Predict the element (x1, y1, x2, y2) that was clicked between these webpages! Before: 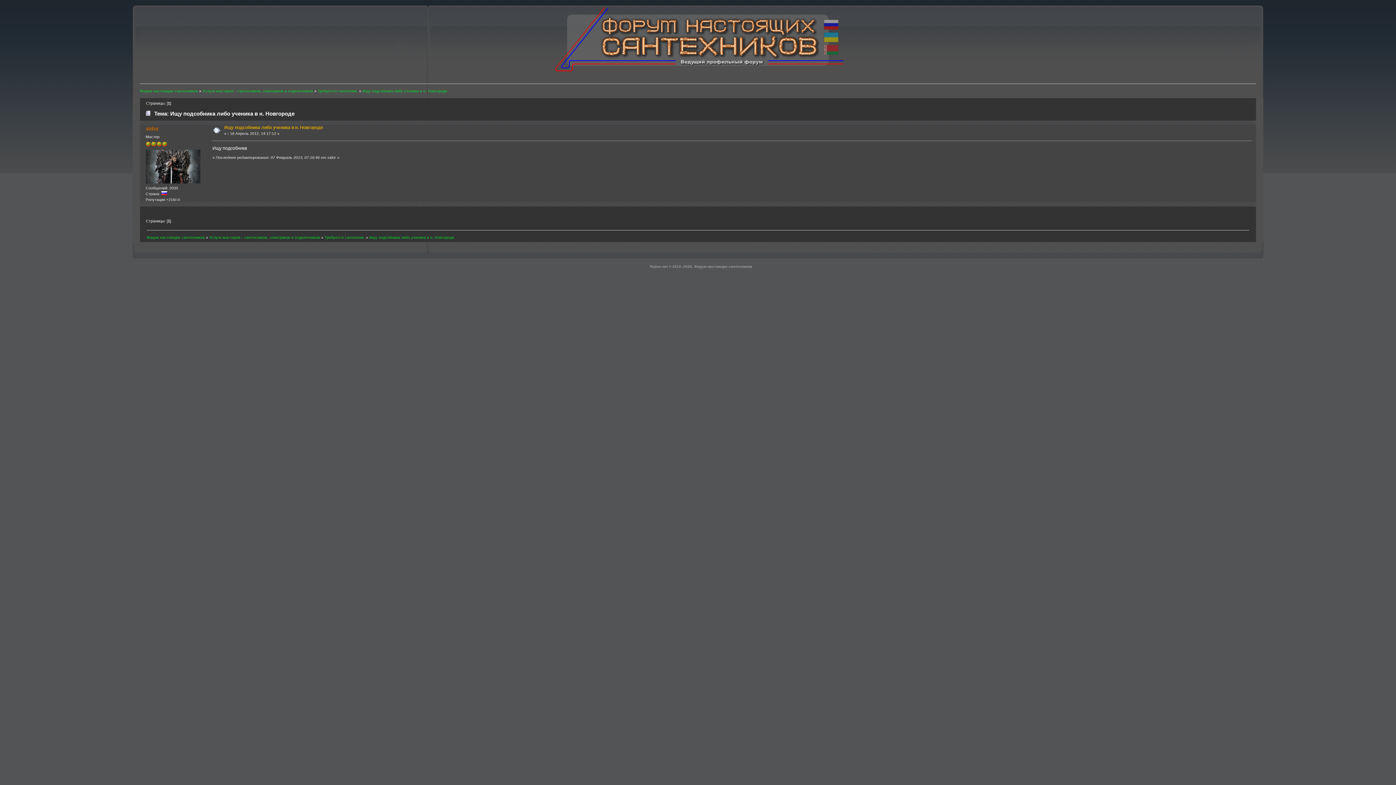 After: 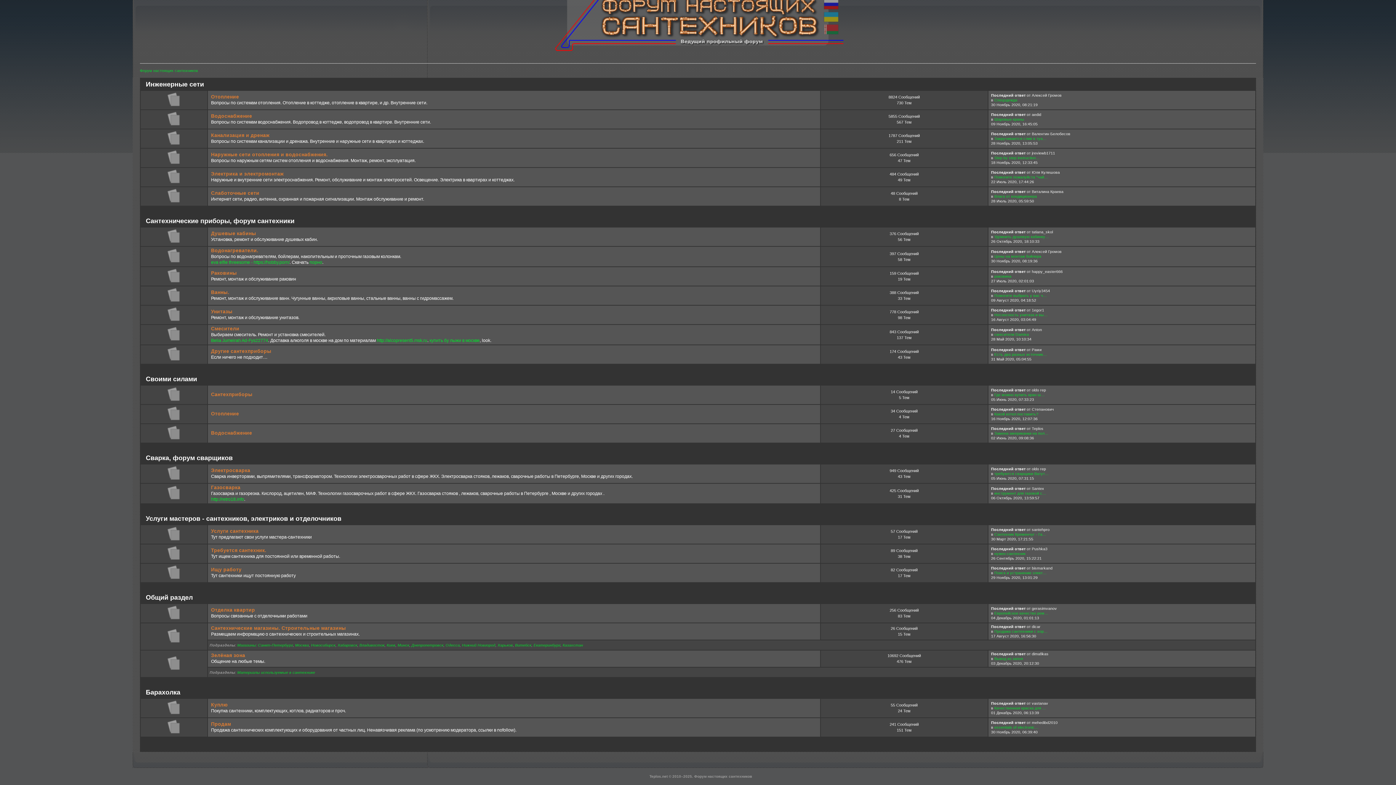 Action: bbox: (209, 235, 320, 239) label: Услуги мастеров - сантехников, электриков и отделочников